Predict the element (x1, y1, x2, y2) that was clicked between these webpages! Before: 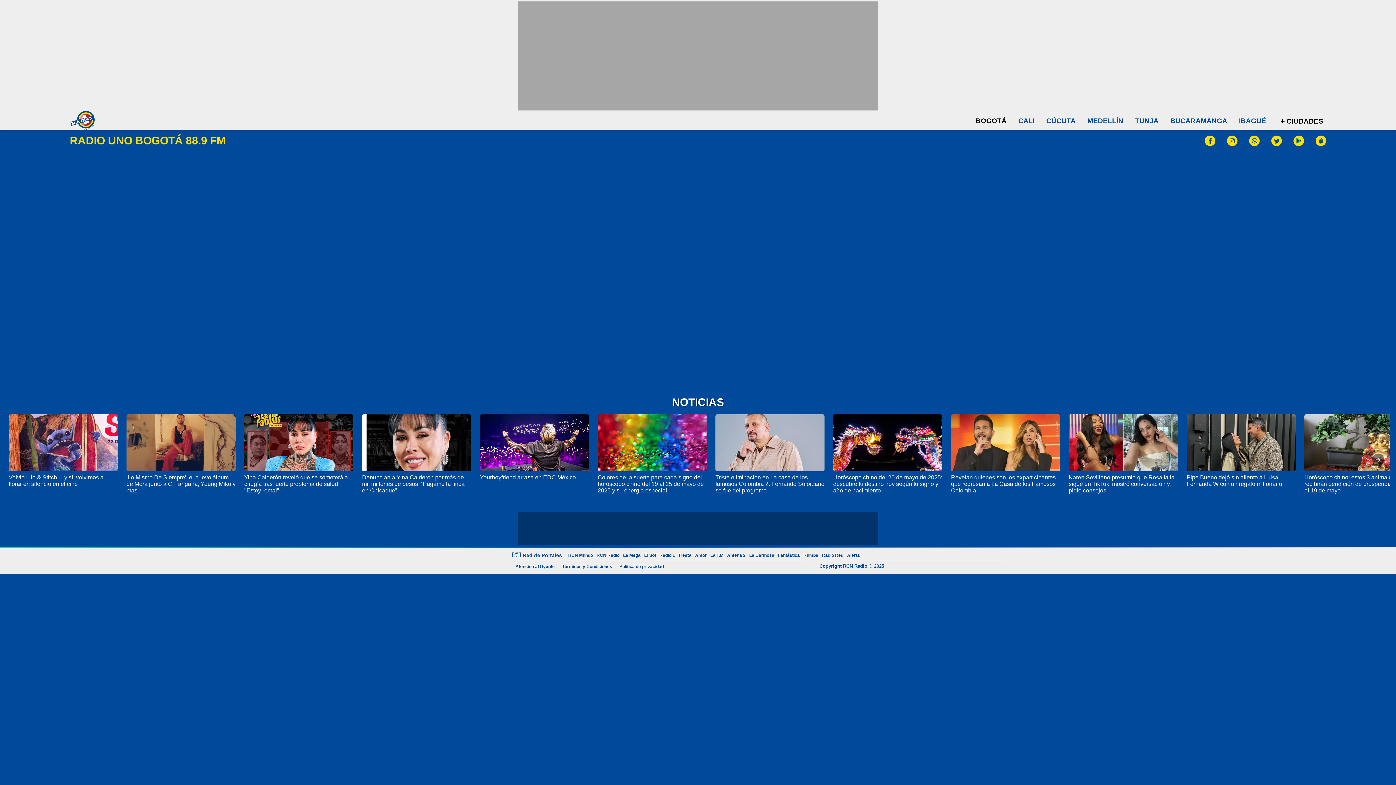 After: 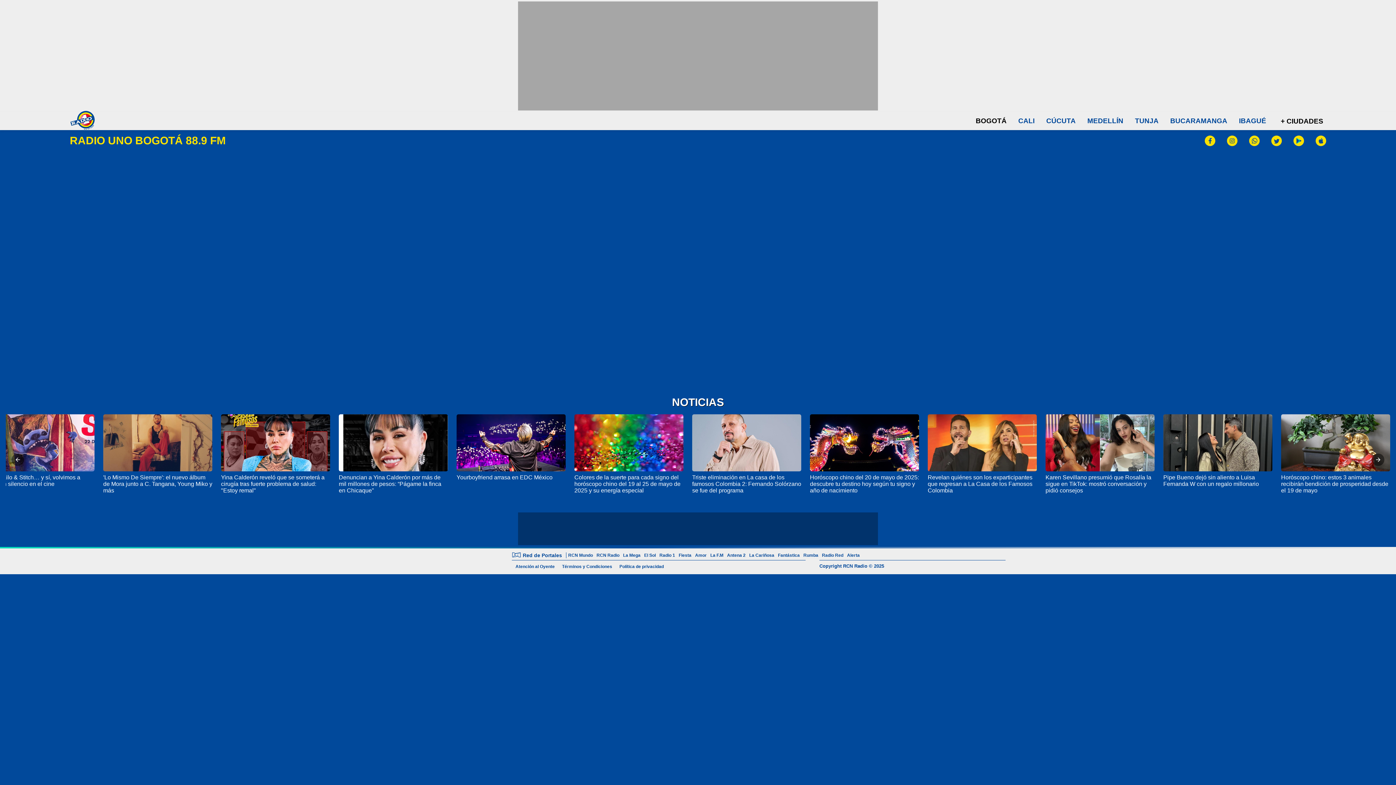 Action: bbox: (1304, 414, 1413, 471)